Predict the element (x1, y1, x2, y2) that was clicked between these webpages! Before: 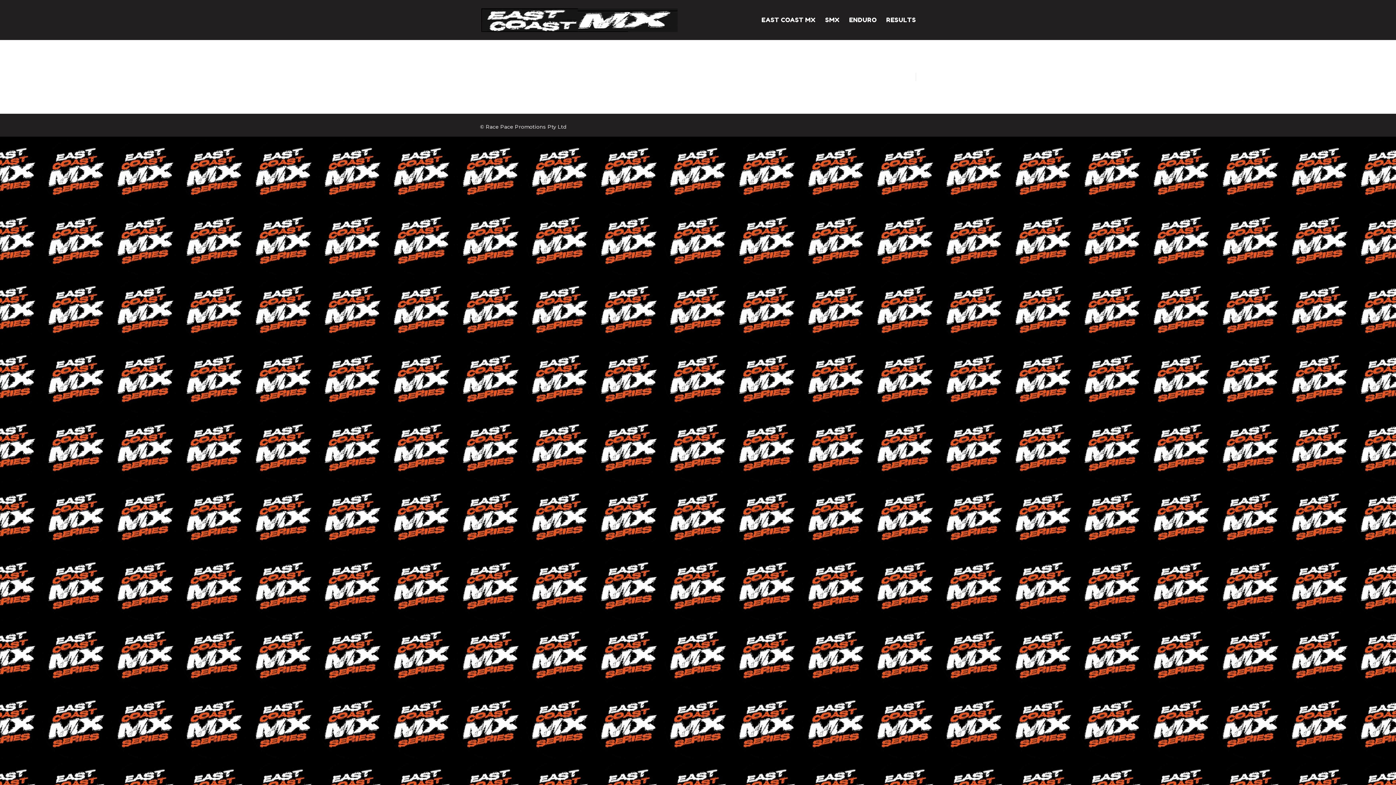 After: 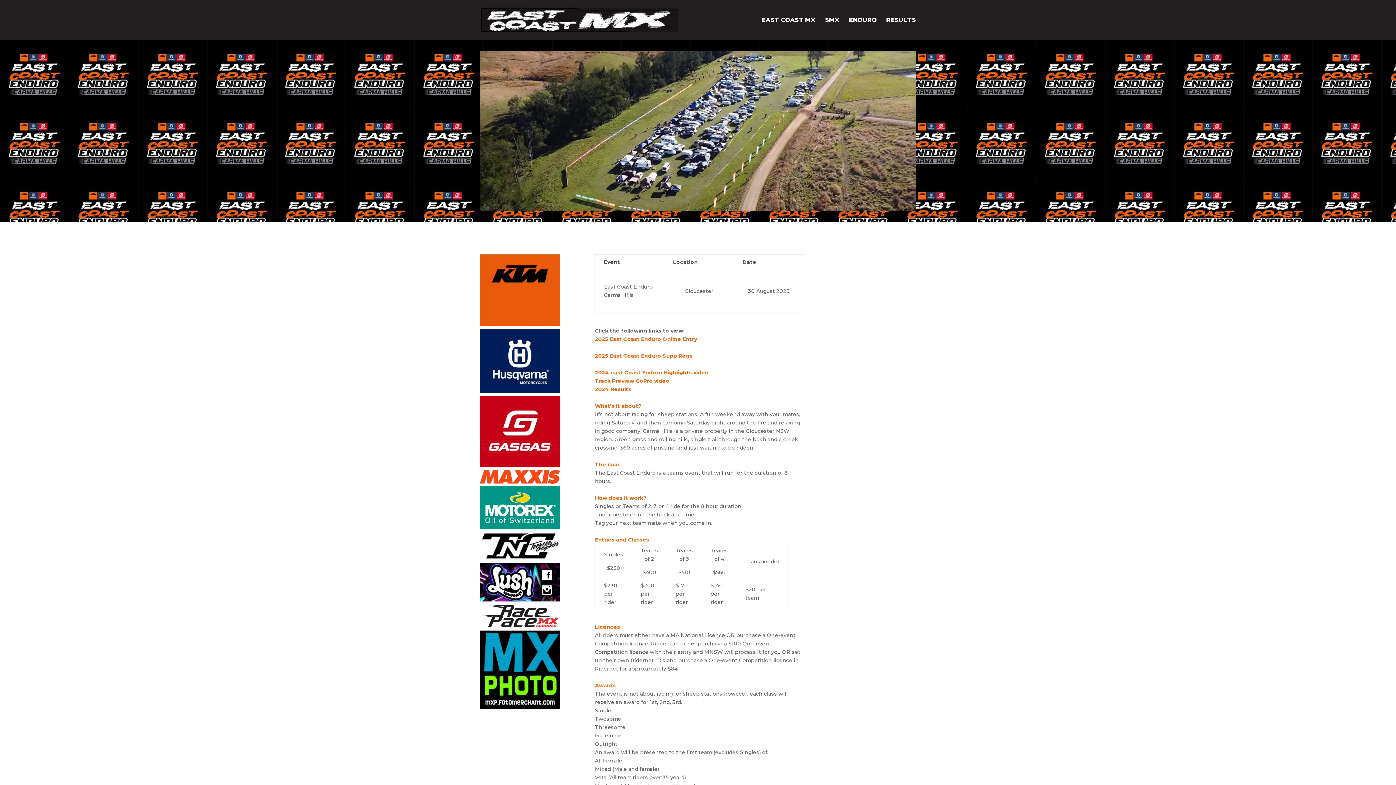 Action: label: ENDURO bbox: (849, 17, 877, 40)